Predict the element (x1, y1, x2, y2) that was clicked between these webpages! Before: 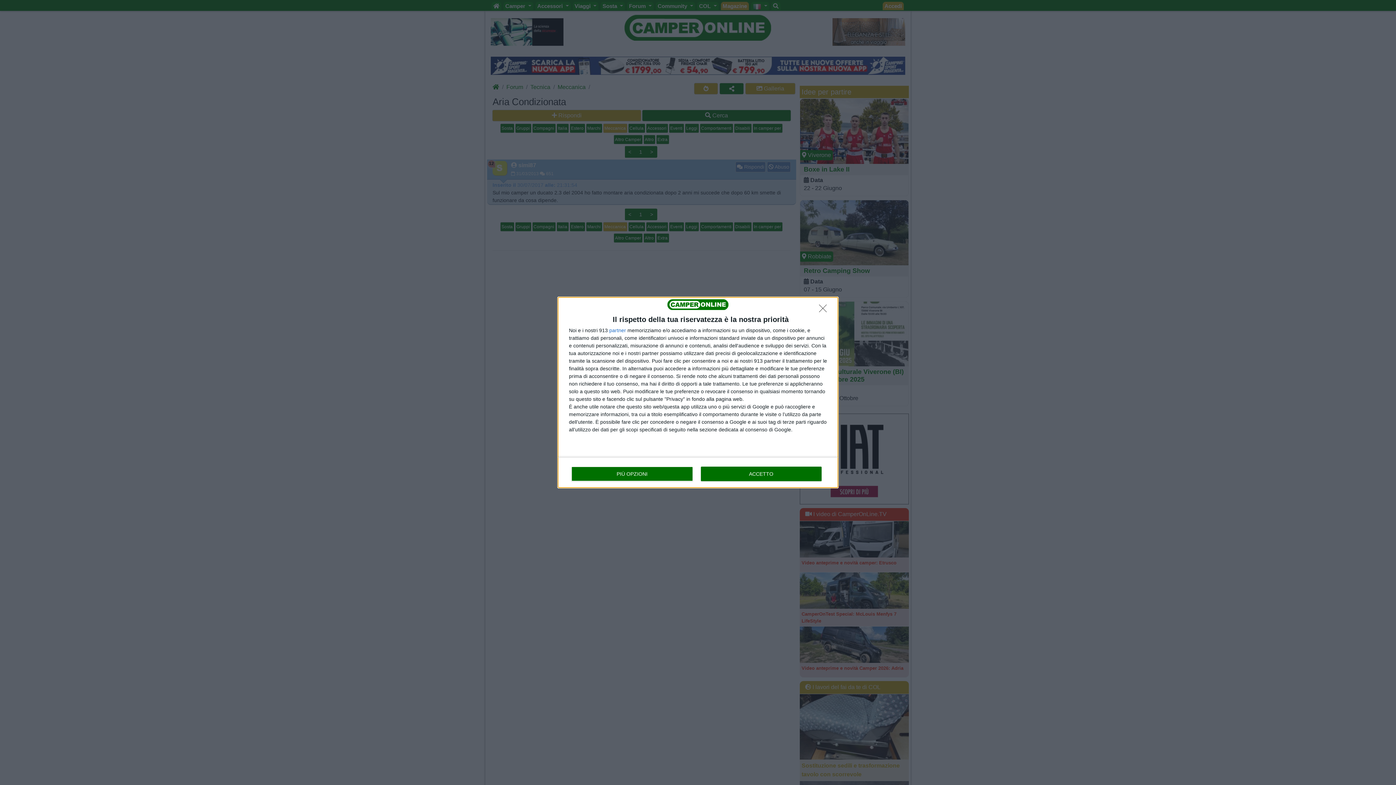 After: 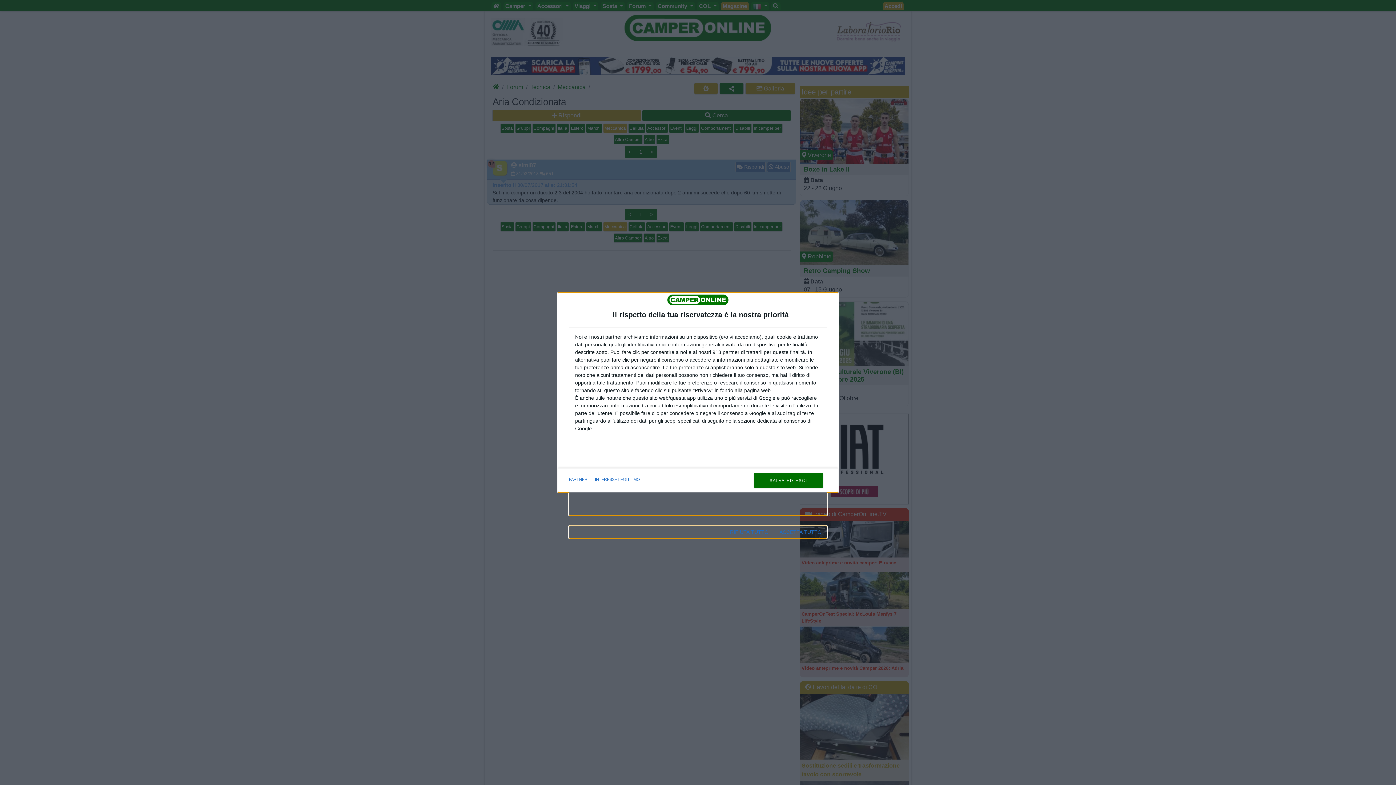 Action: label: PIÙ OPZIONI bbox: (571, 466, 692, 481)